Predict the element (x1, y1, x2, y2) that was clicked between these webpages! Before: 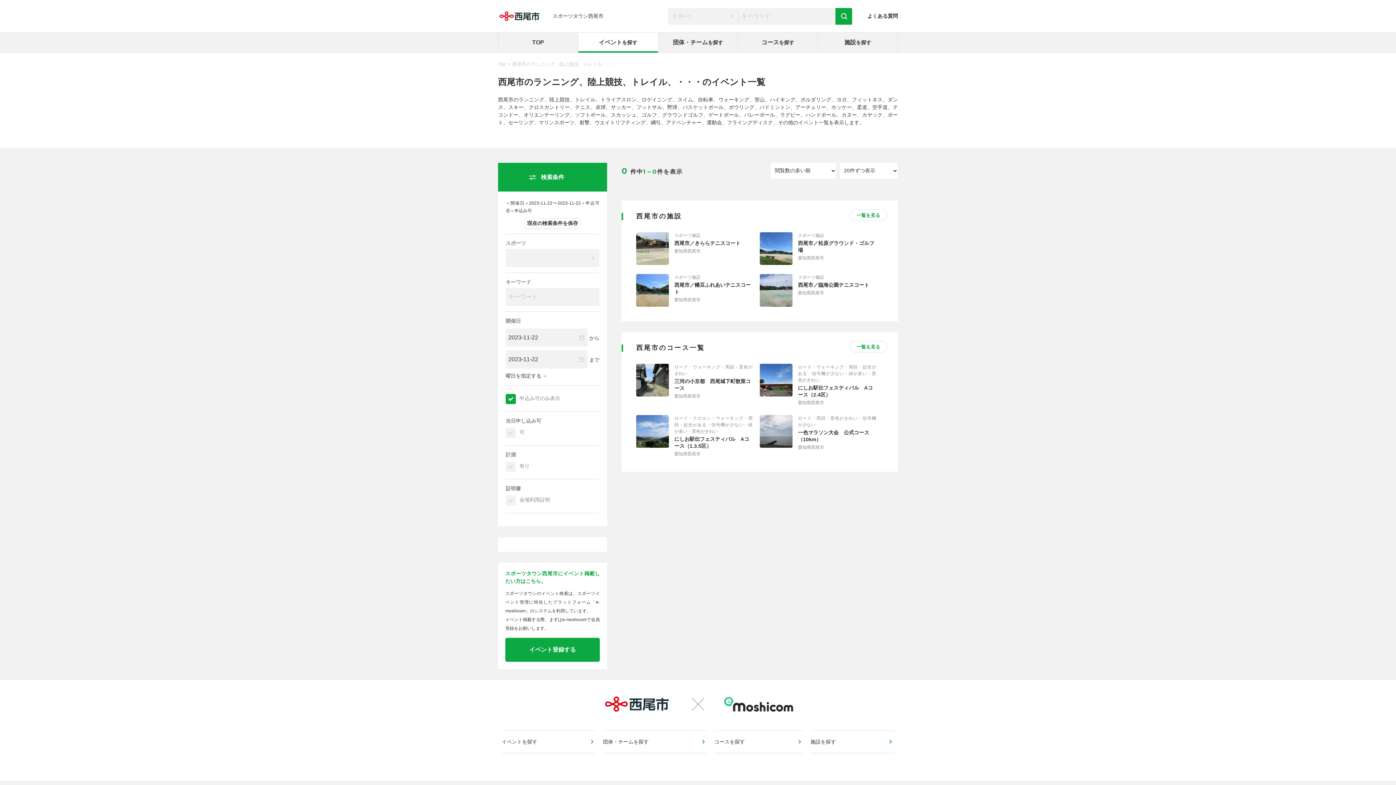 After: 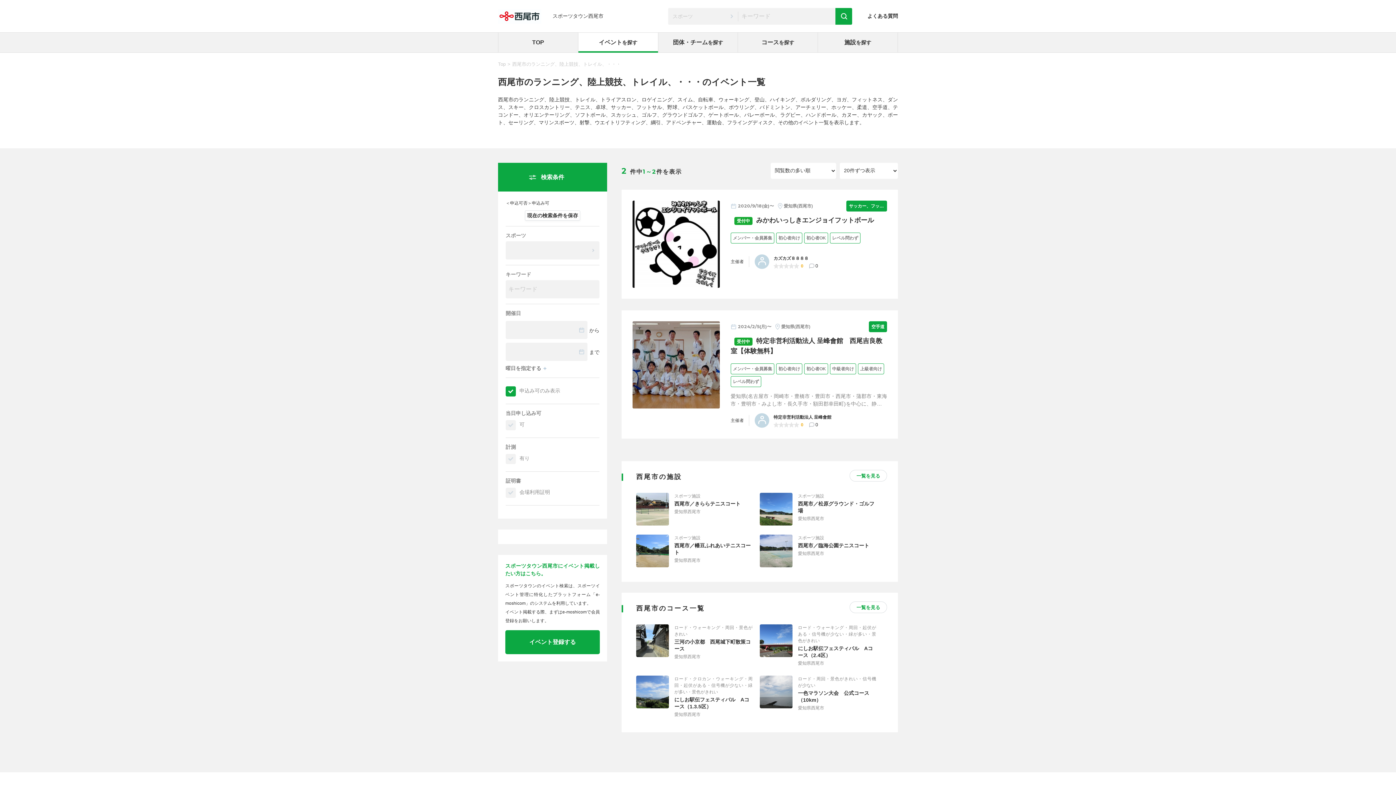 Action: bbox: (501, 730, 595, 753) label: イベントを探す